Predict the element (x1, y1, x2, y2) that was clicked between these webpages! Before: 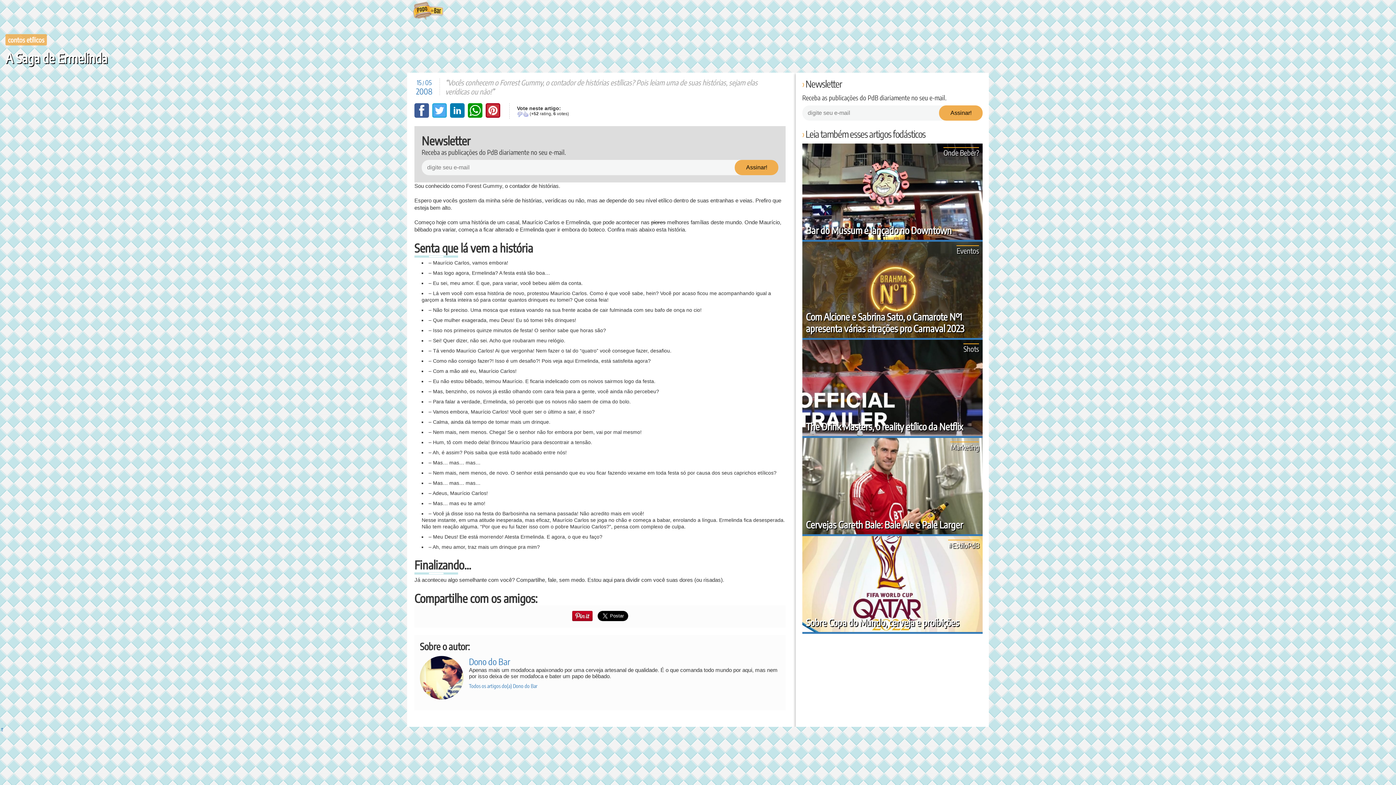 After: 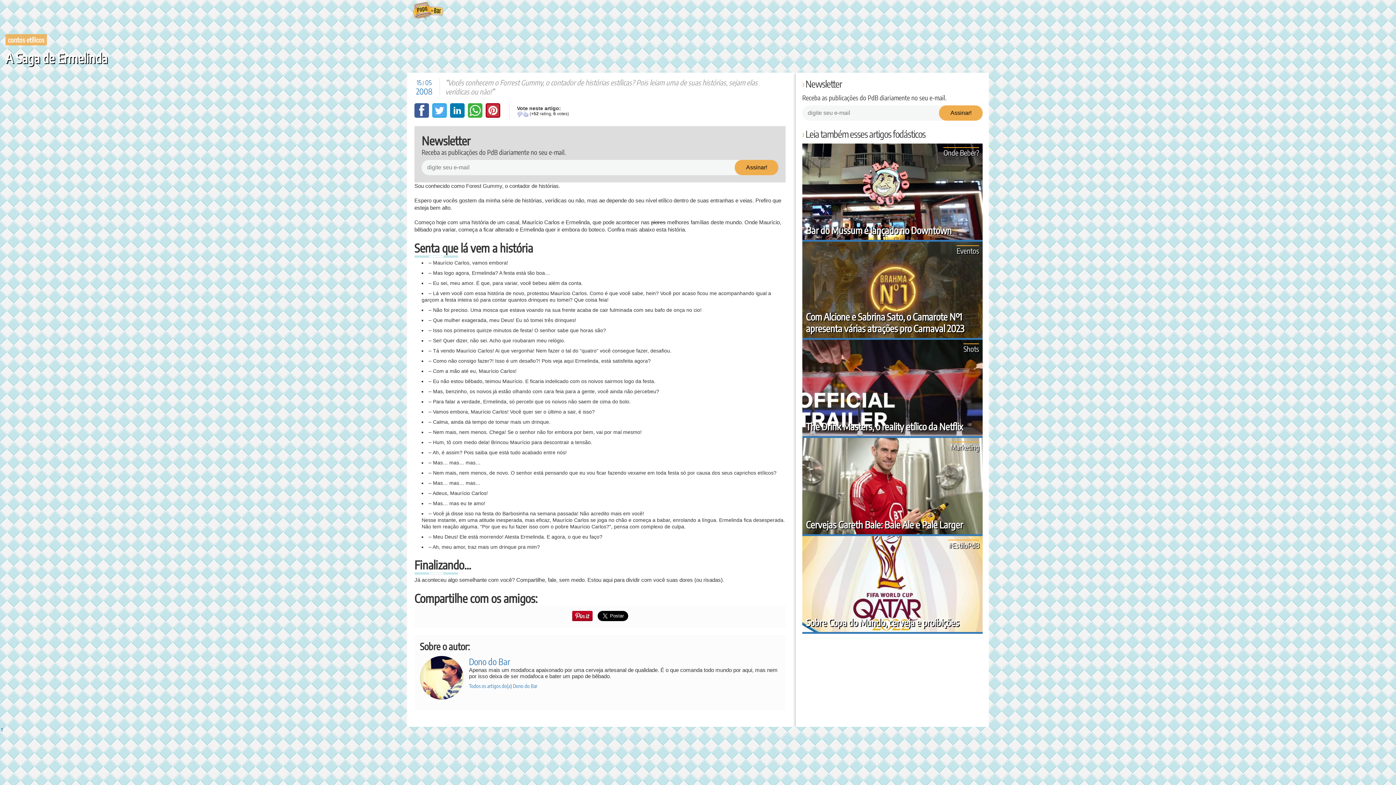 Action: label: Whatsapp bbox: (468, 113, 484, 118)